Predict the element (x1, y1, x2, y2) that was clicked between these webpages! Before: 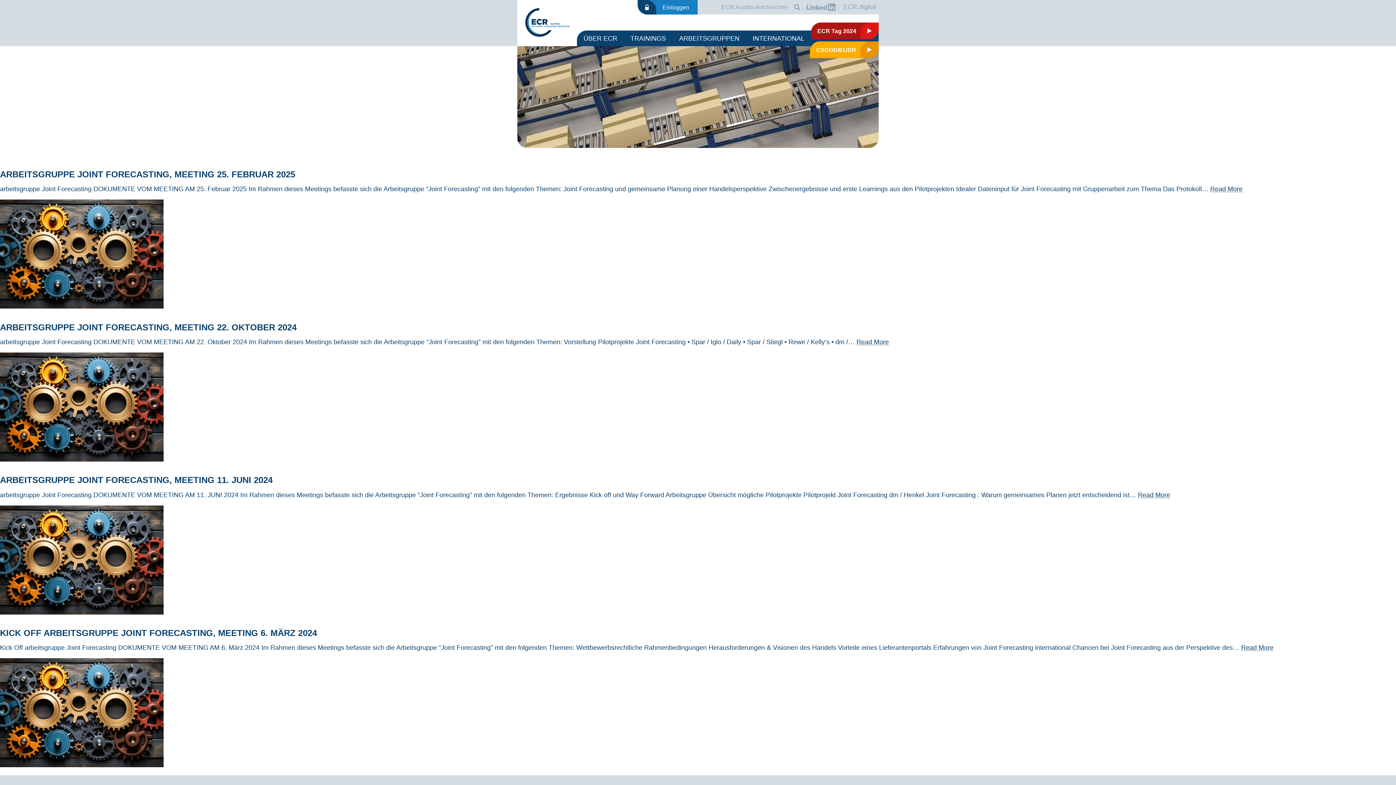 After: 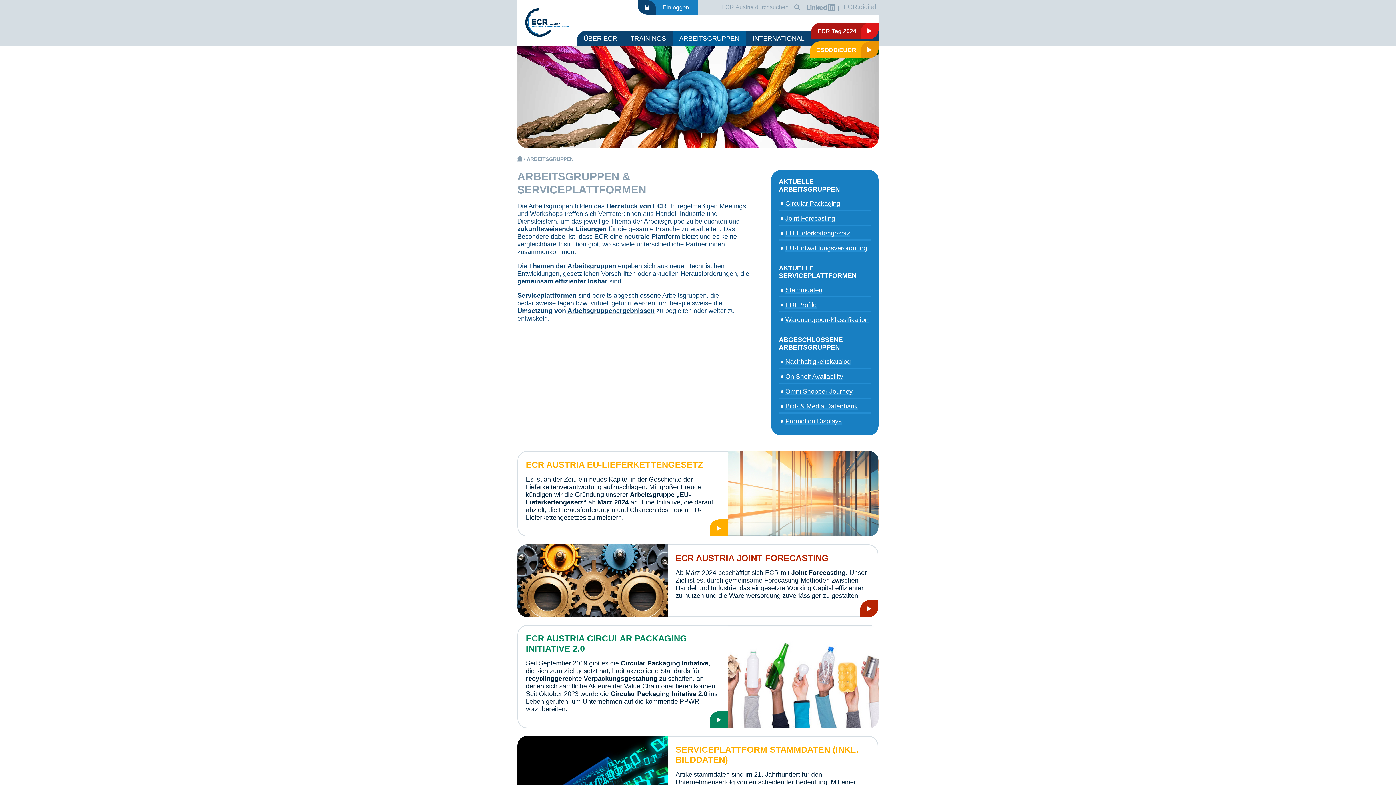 Action: label: ARBEITSGRUPPEN bbox: (672, 30, 746, 46)